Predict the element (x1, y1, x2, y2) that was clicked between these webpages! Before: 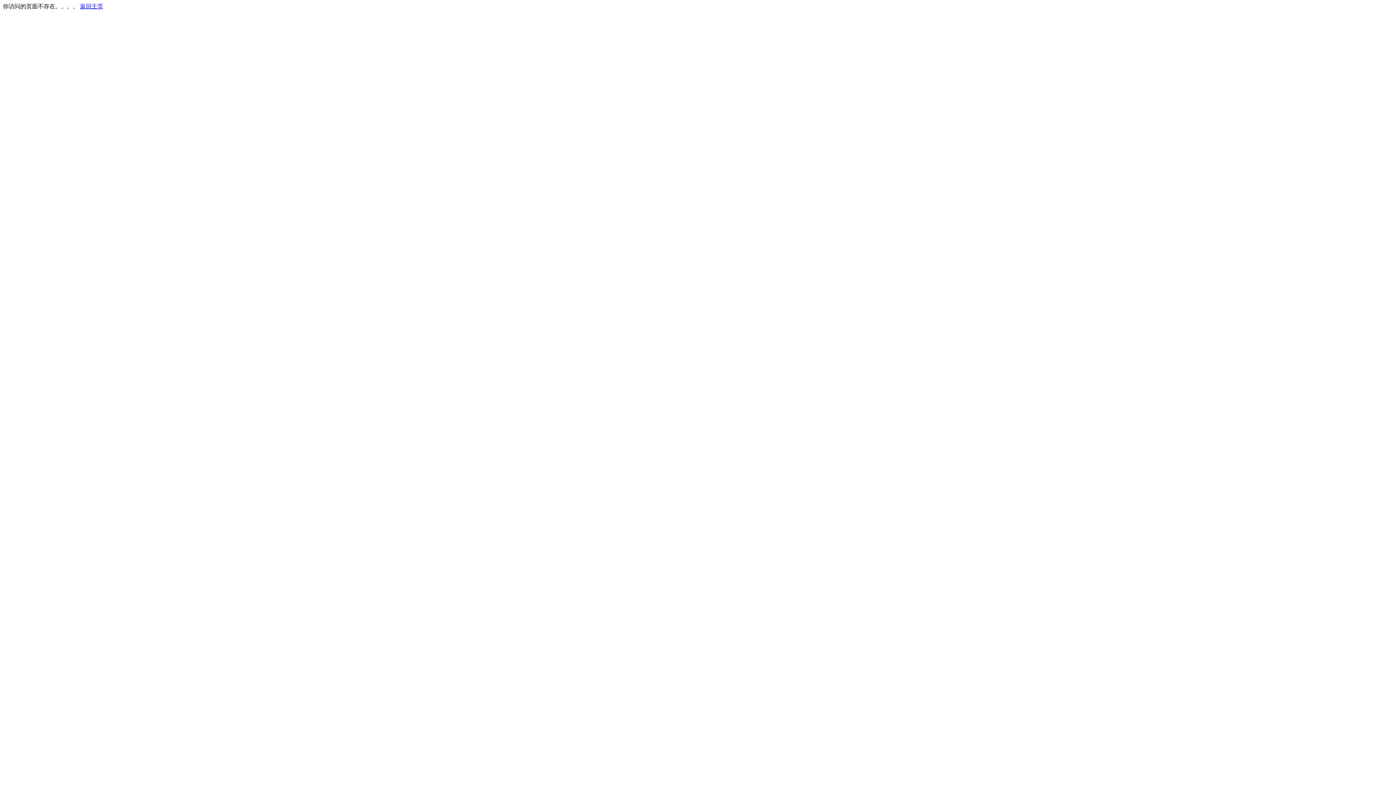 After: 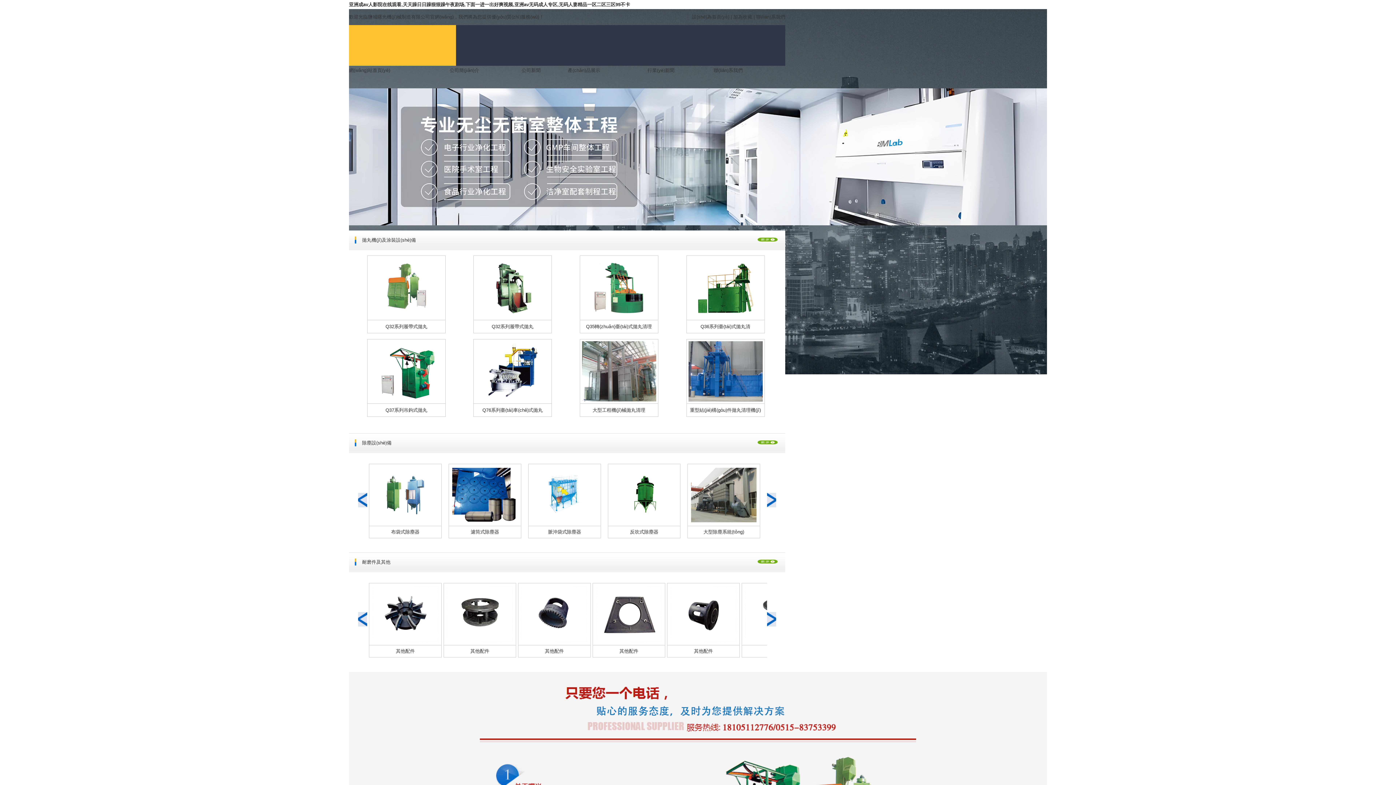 Action: bbox: (80, 3, 103, 9) label: 返回主页